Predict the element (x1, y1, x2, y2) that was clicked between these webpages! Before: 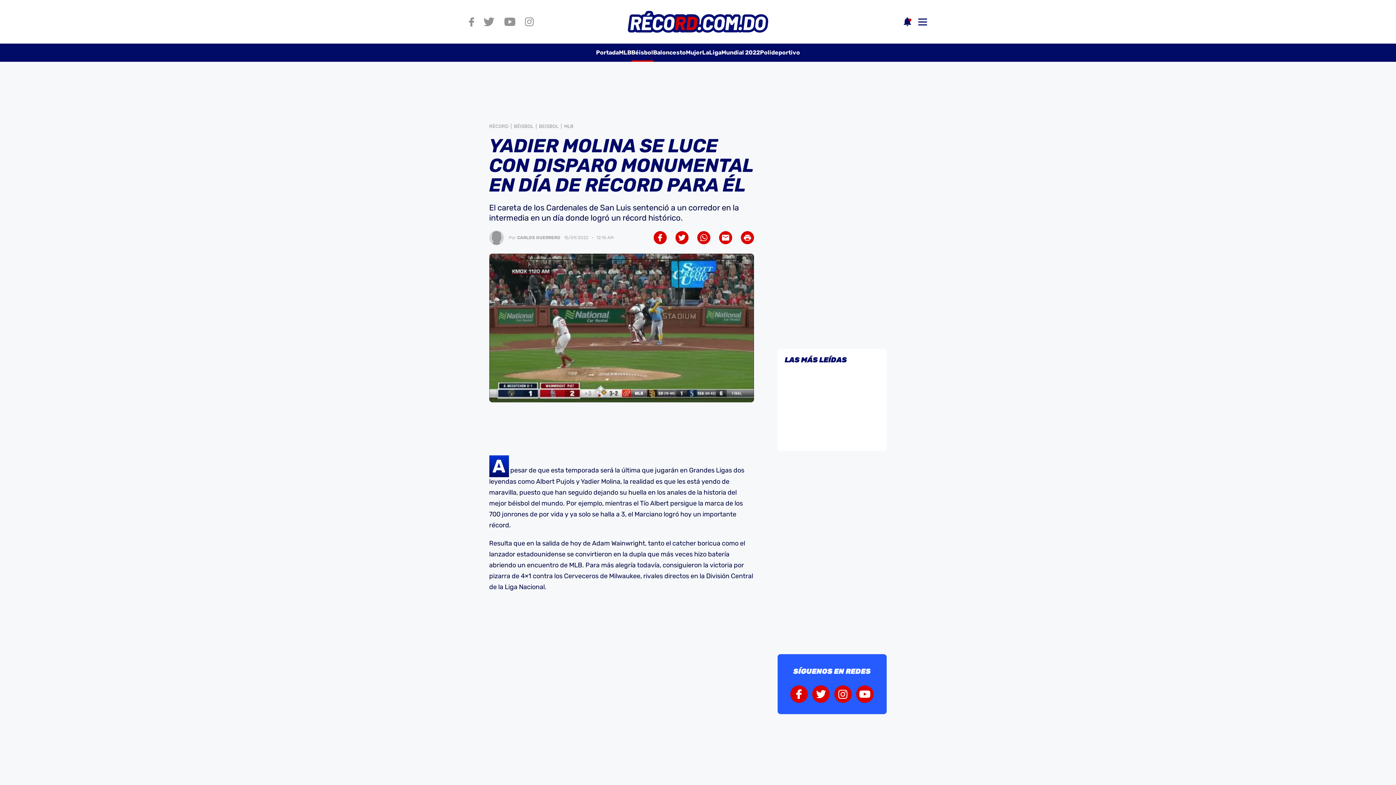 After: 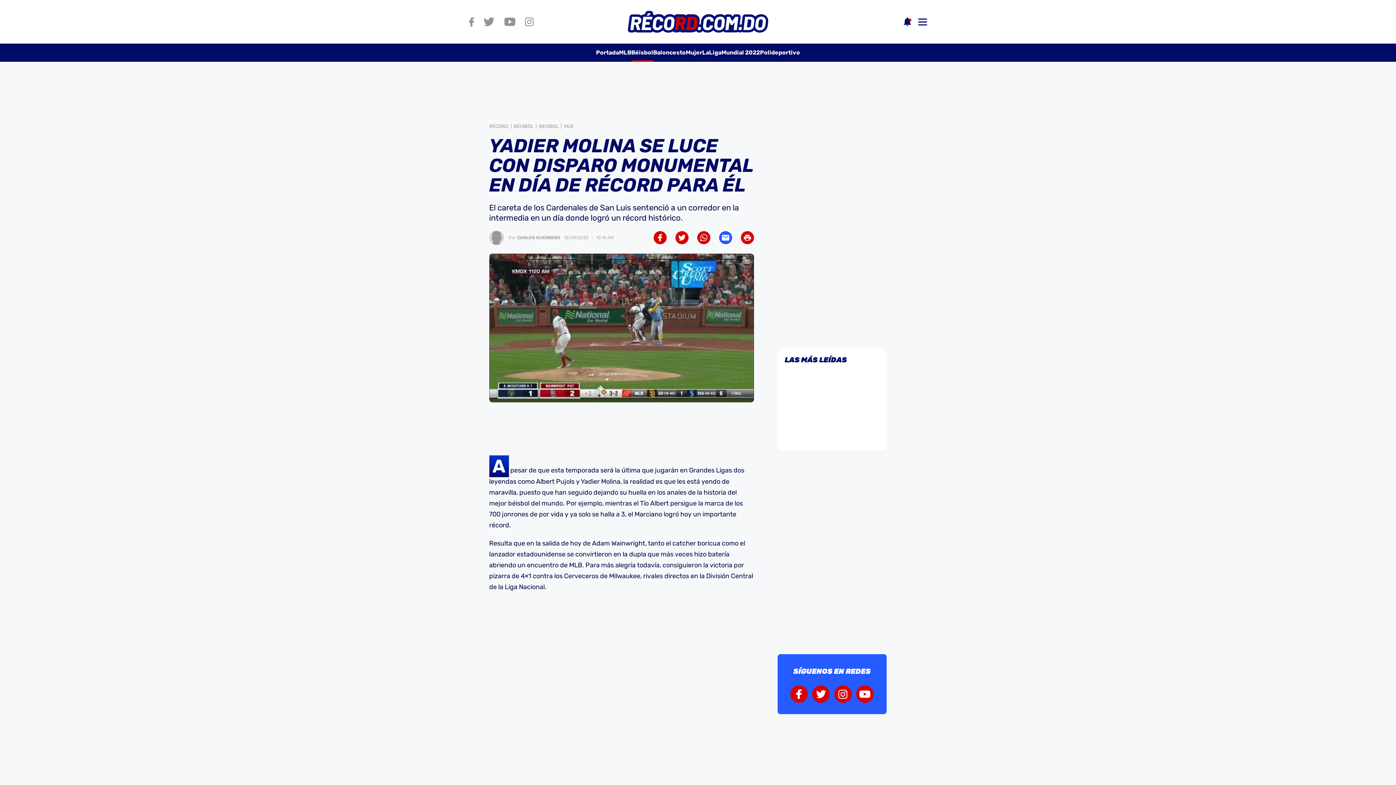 Action: bbox: (719, 231, 732, 244)